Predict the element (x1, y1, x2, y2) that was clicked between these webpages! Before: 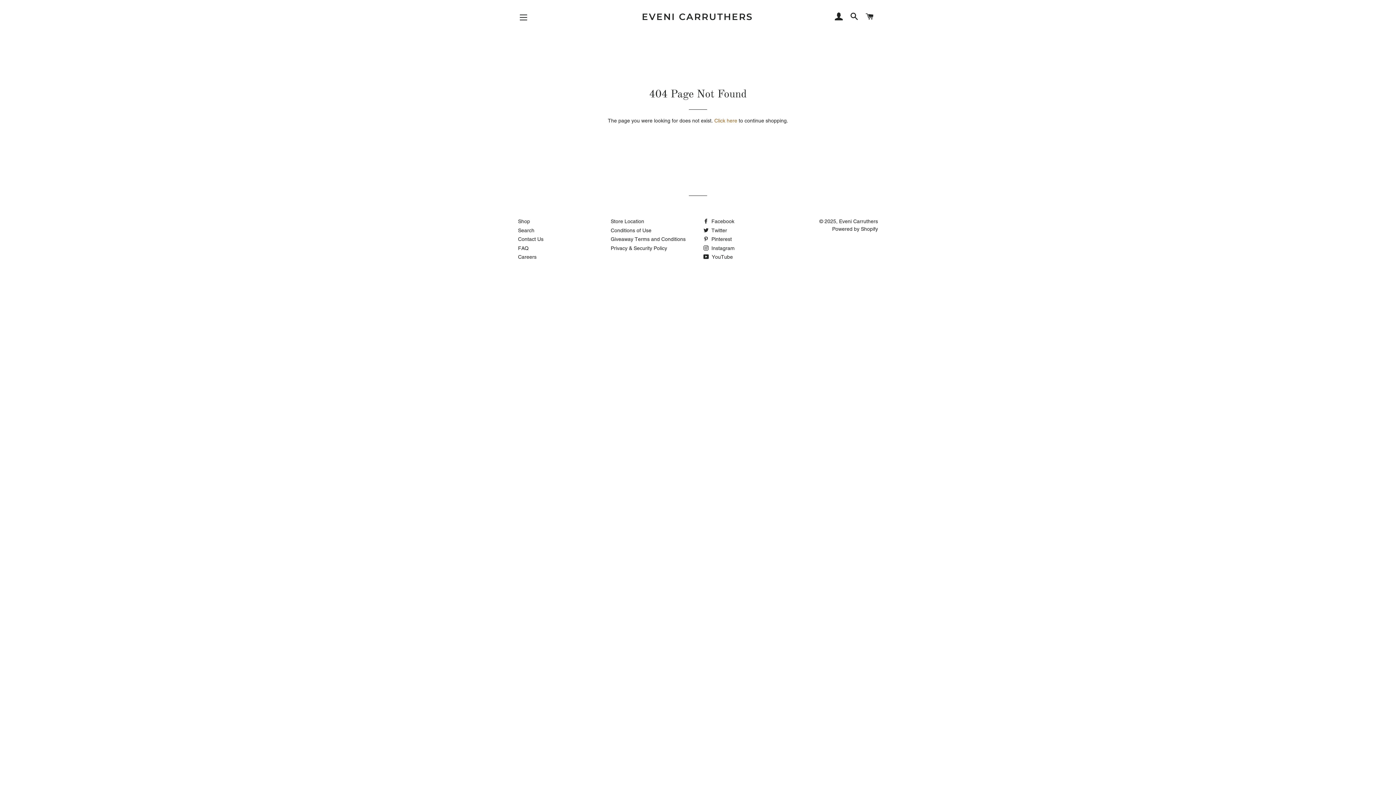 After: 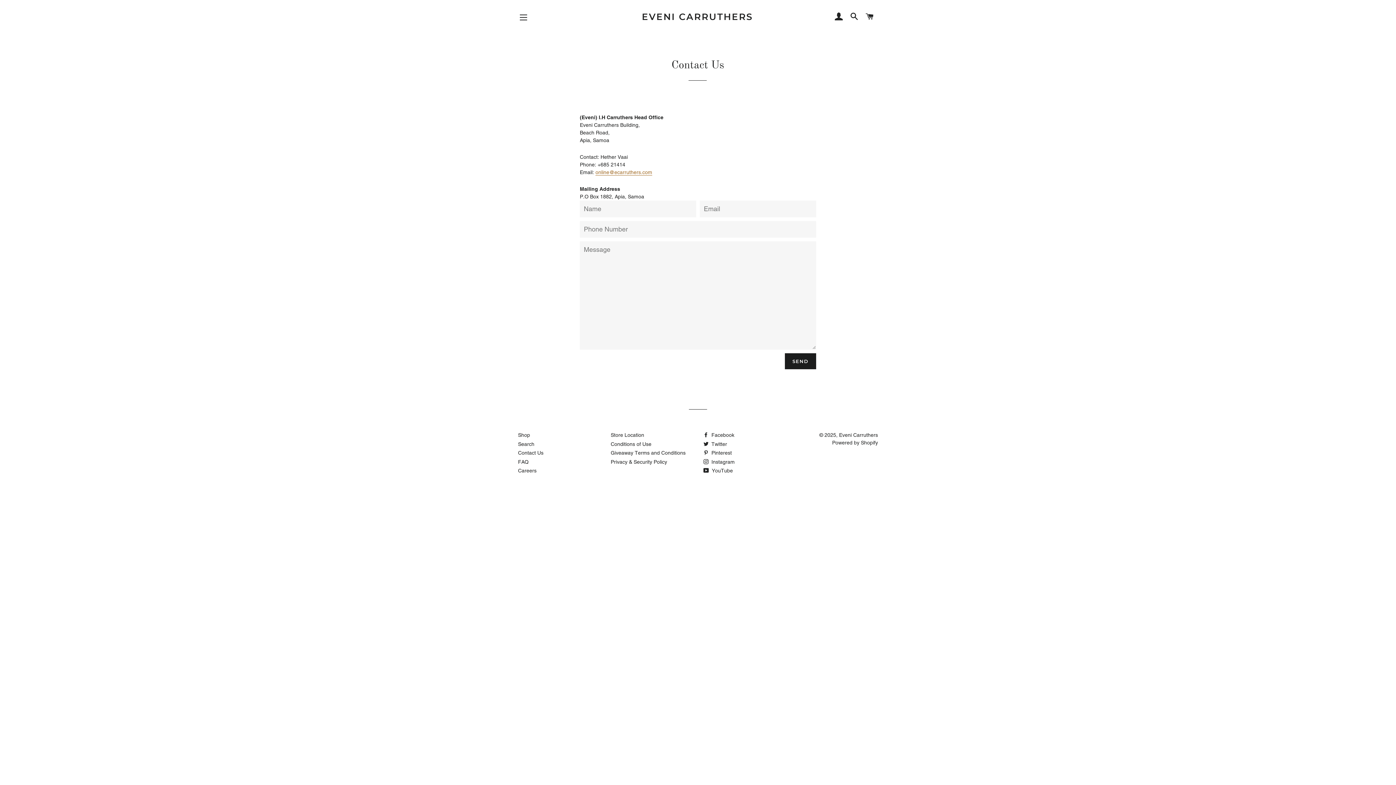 Action: label: Contact Us bbox: (518, 236, 543, 242)